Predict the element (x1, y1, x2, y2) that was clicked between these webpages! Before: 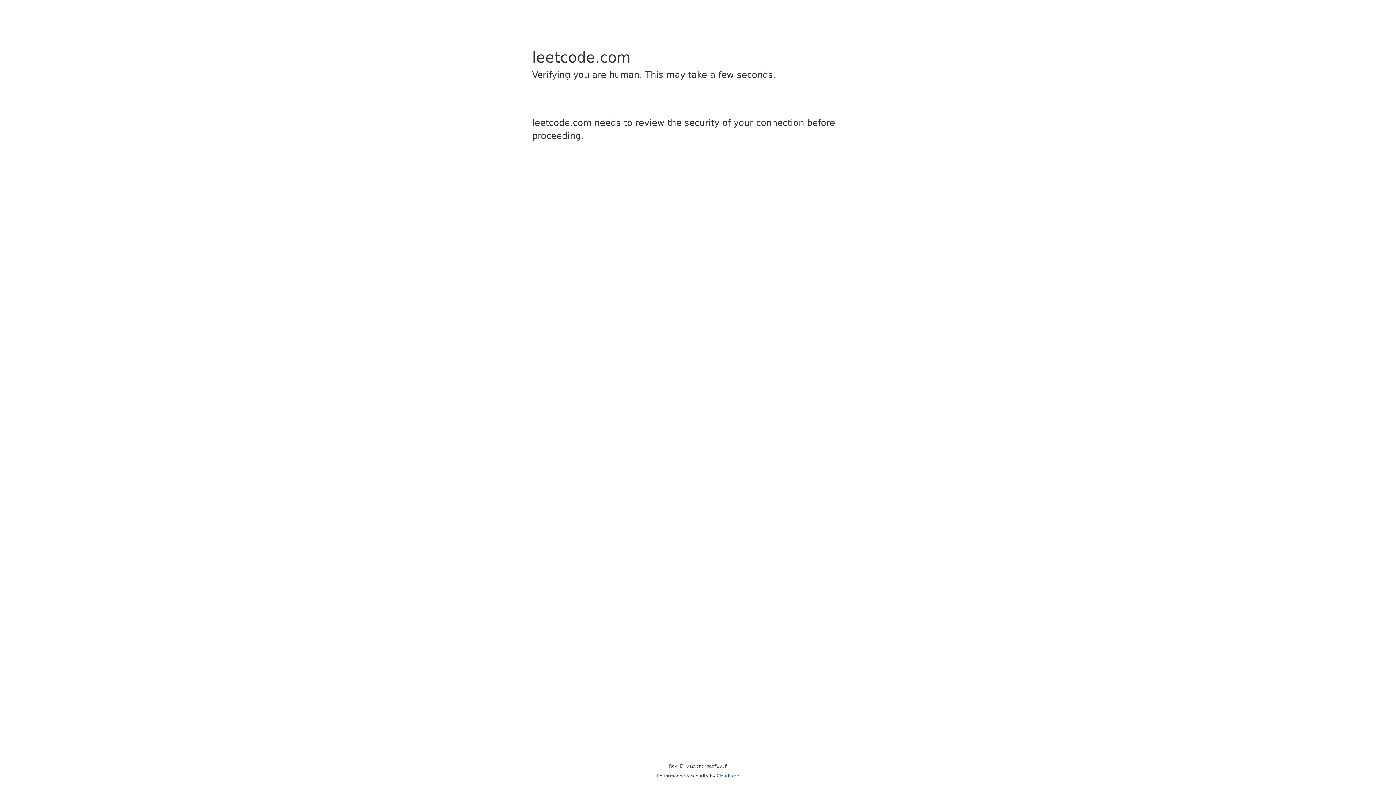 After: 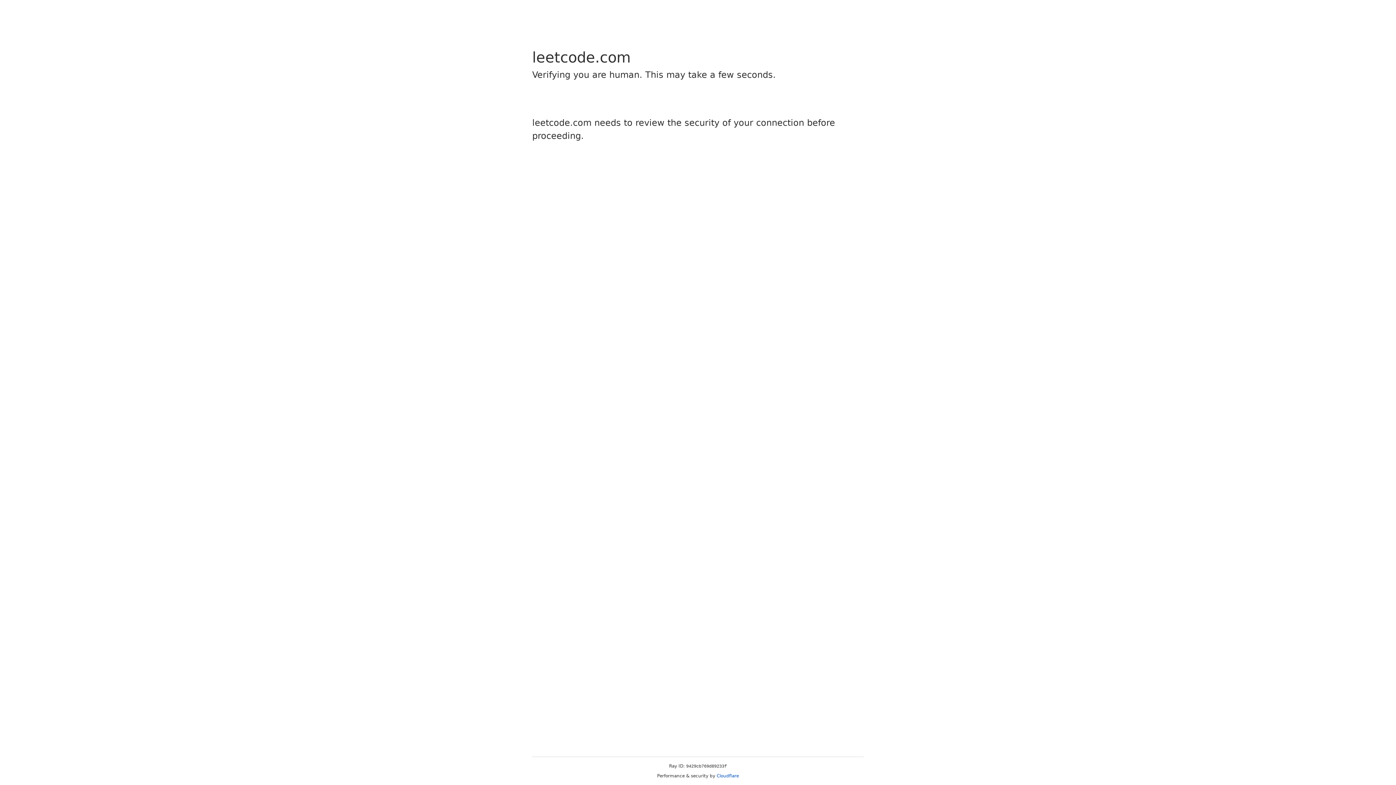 Action: bbox: (716, 773, 739, 778) label: Cloudflare